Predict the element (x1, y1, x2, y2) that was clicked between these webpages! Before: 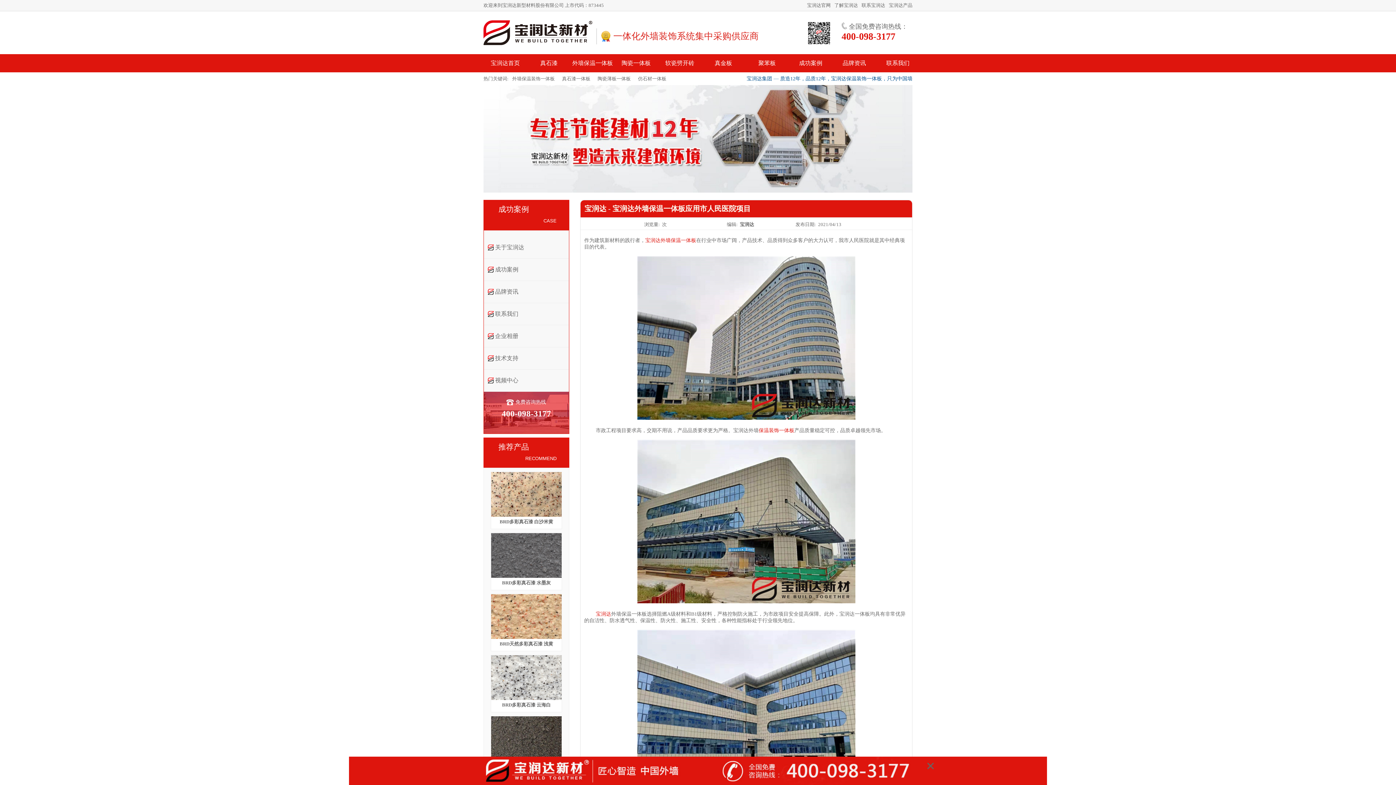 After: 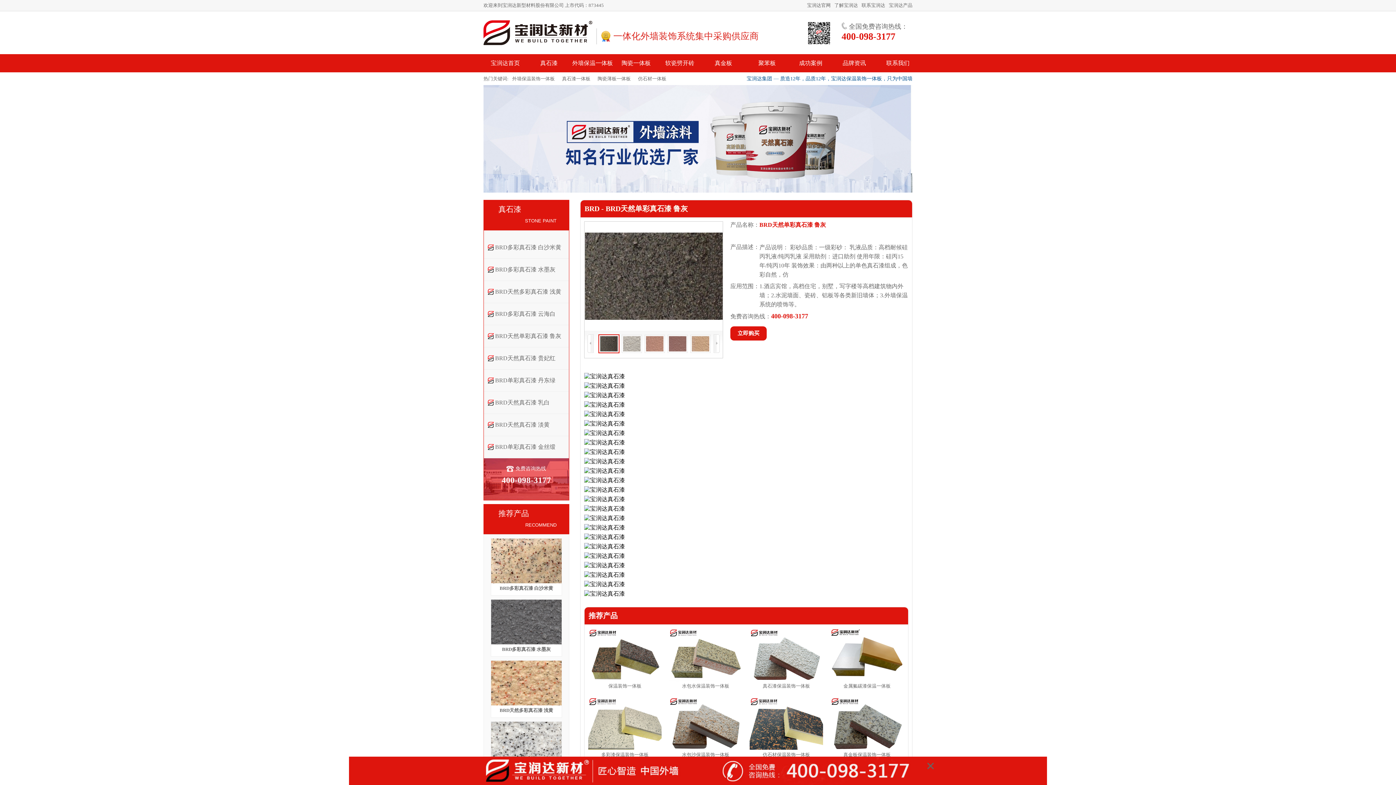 Action: label:  BRD天然单彩真石漆 鲁灰 bbox: (490, 716, 562, 774)